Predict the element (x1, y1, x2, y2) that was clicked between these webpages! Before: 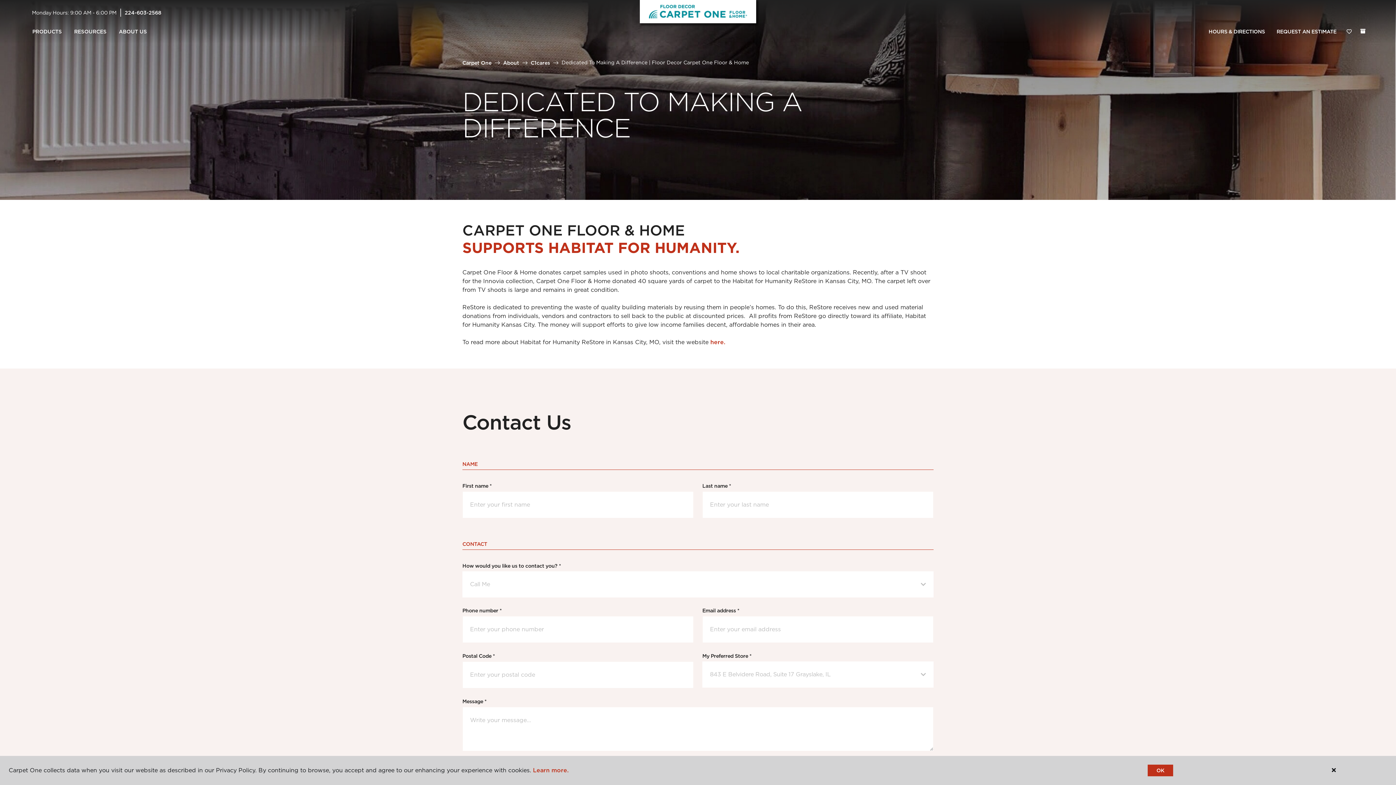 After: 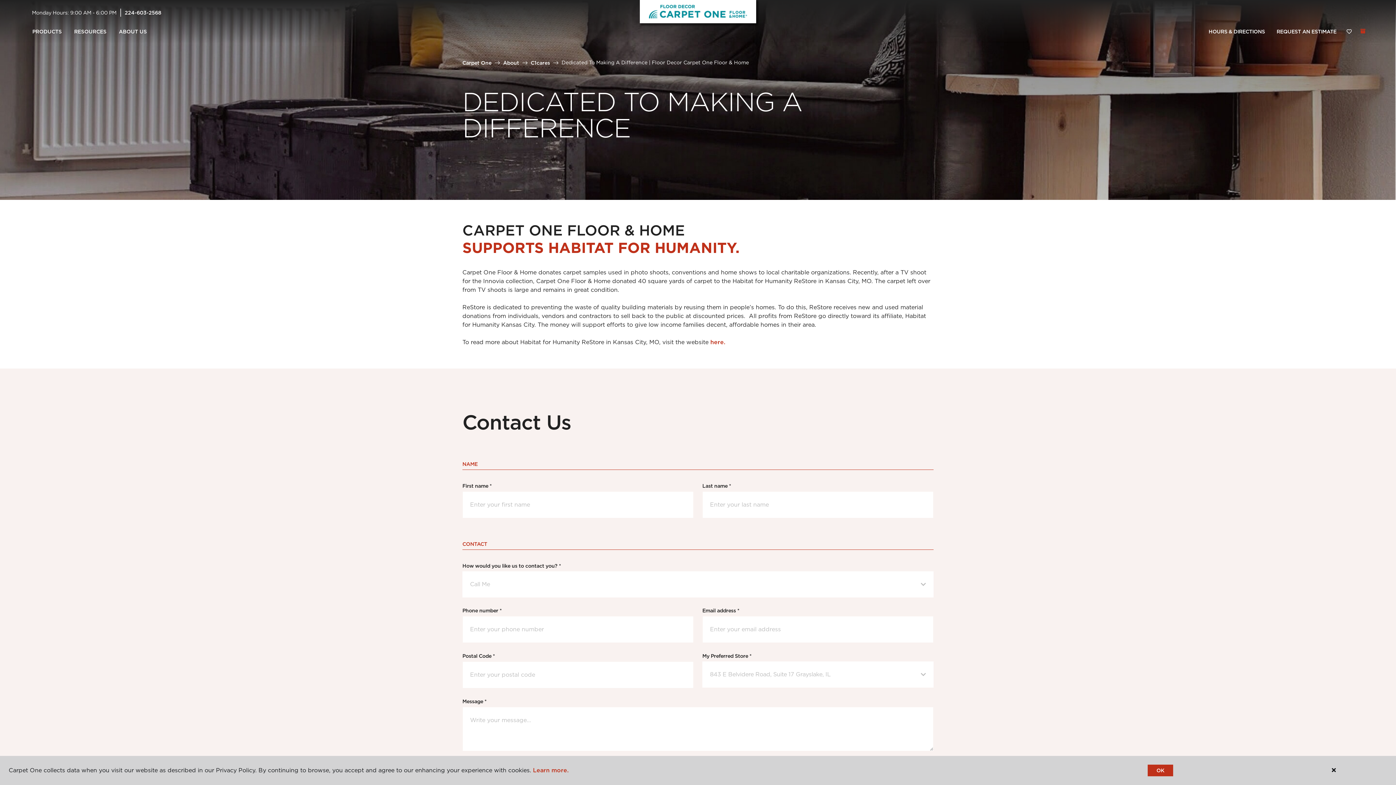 Action: bbox: (1360, 28, 1365, 33) label: (0 ITEMS)